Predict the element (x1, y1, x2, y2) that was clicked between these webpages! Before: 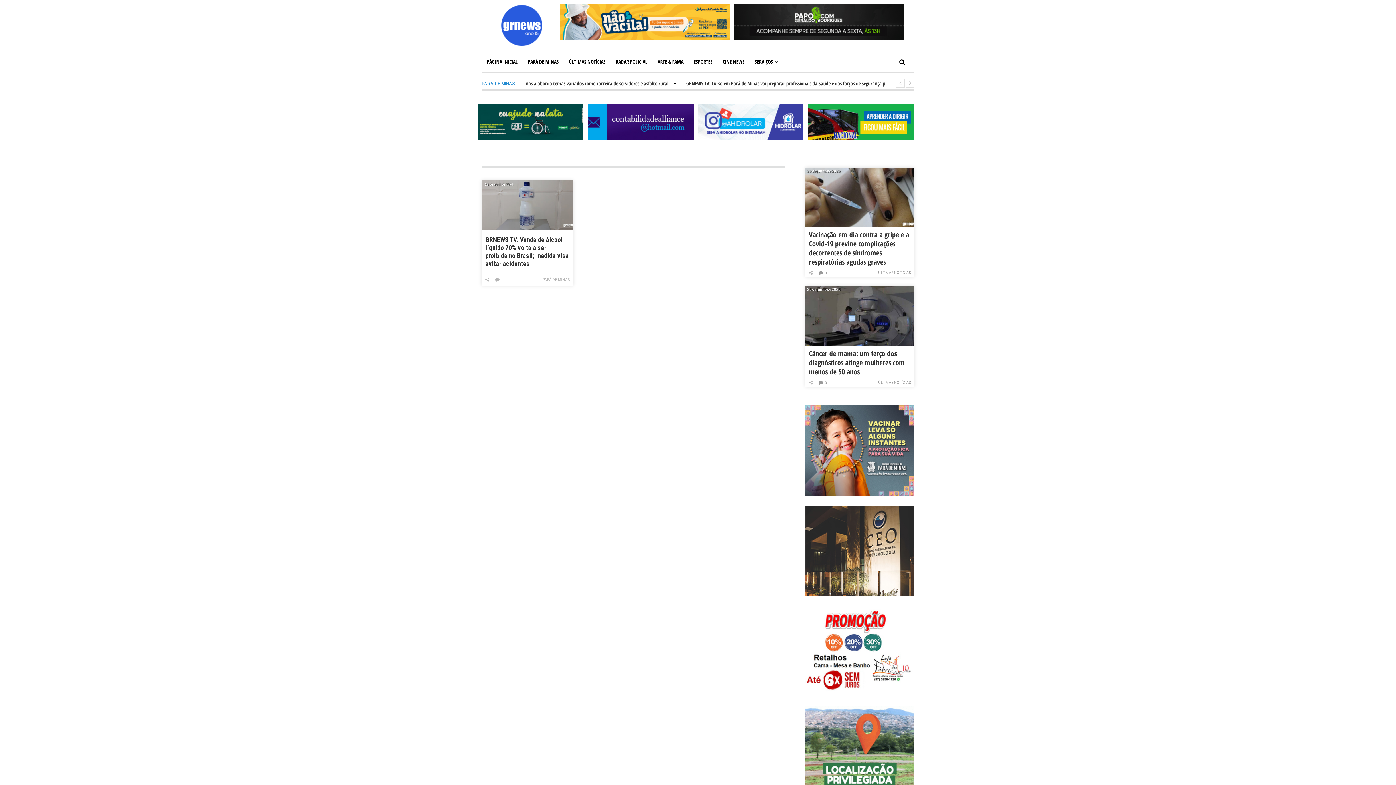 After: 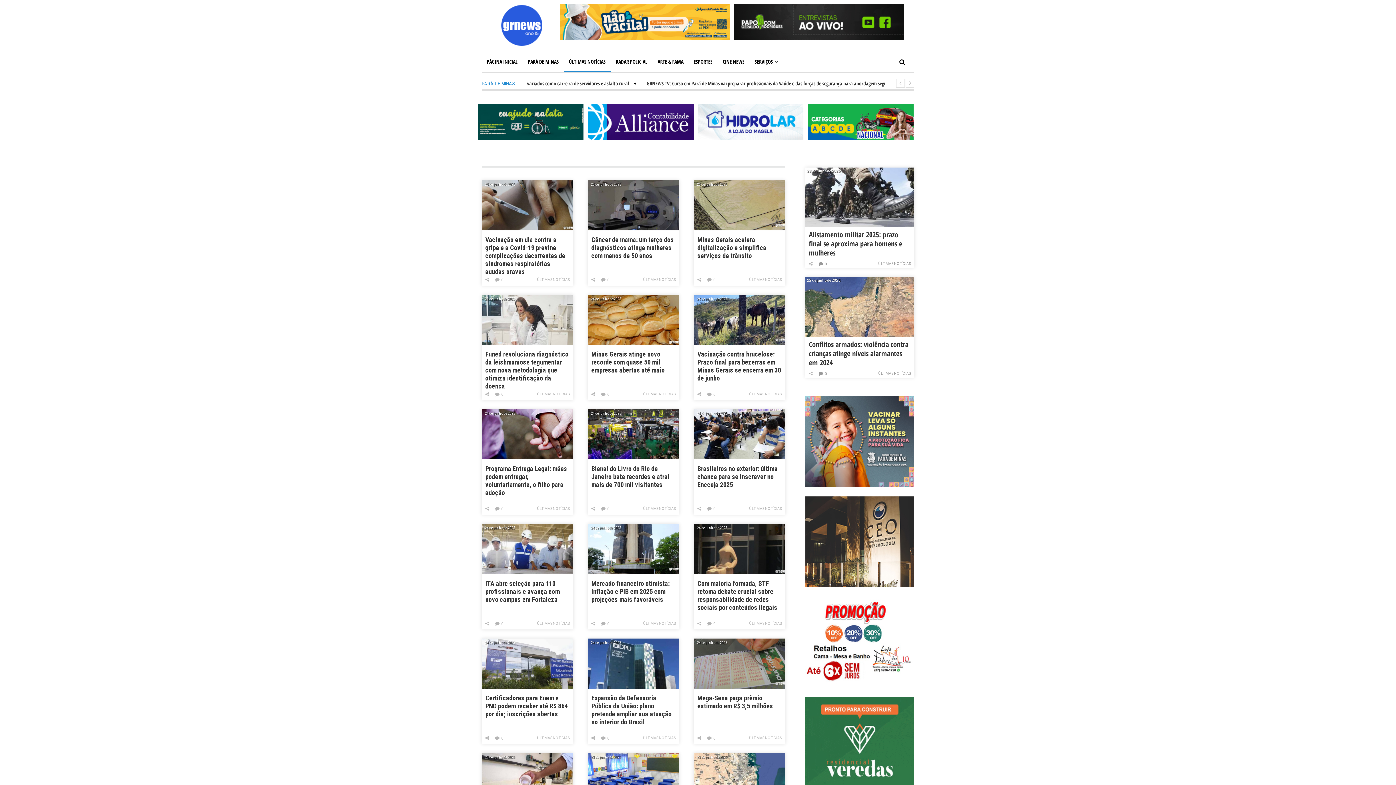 Action: label: ÚLTIMAS NOTÍCIAS bbox: (878, 271, 910, 275)